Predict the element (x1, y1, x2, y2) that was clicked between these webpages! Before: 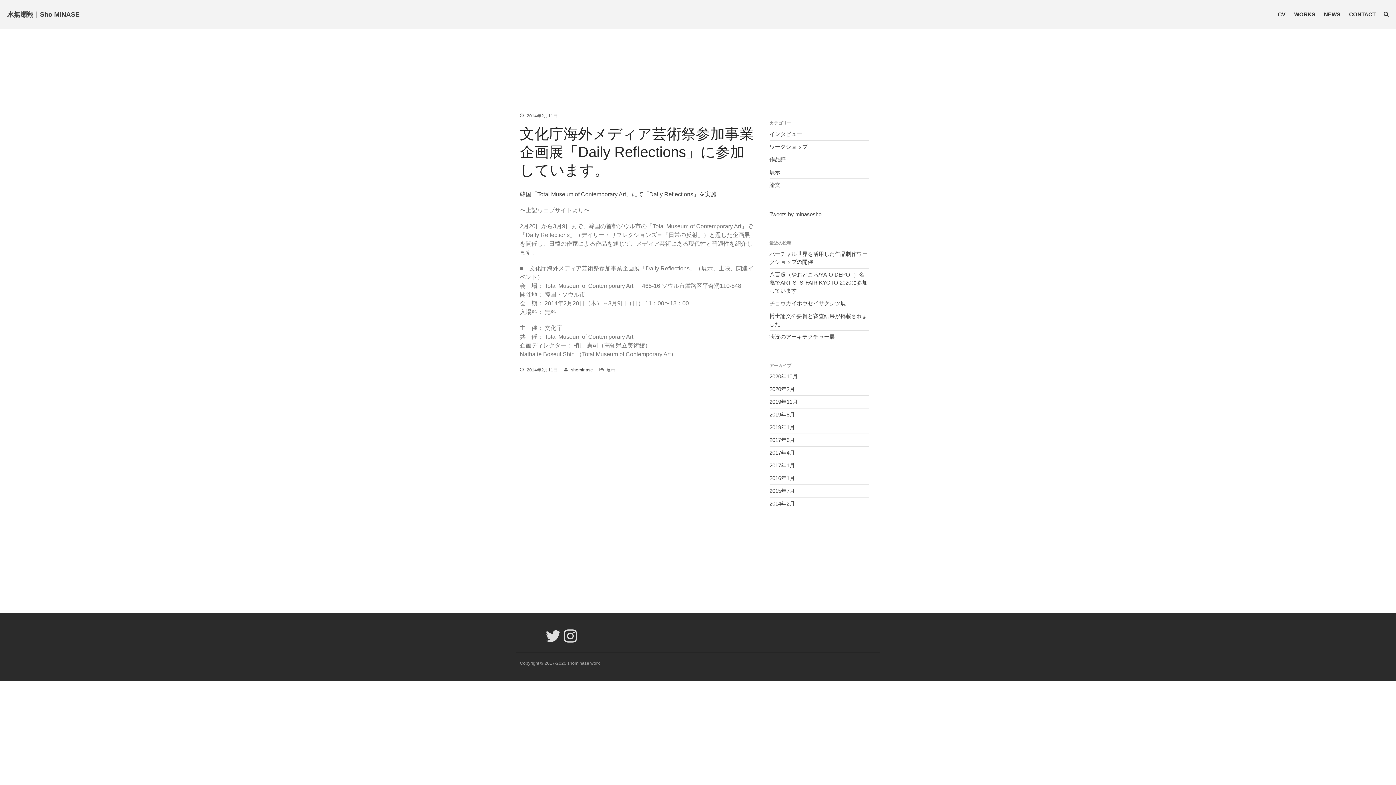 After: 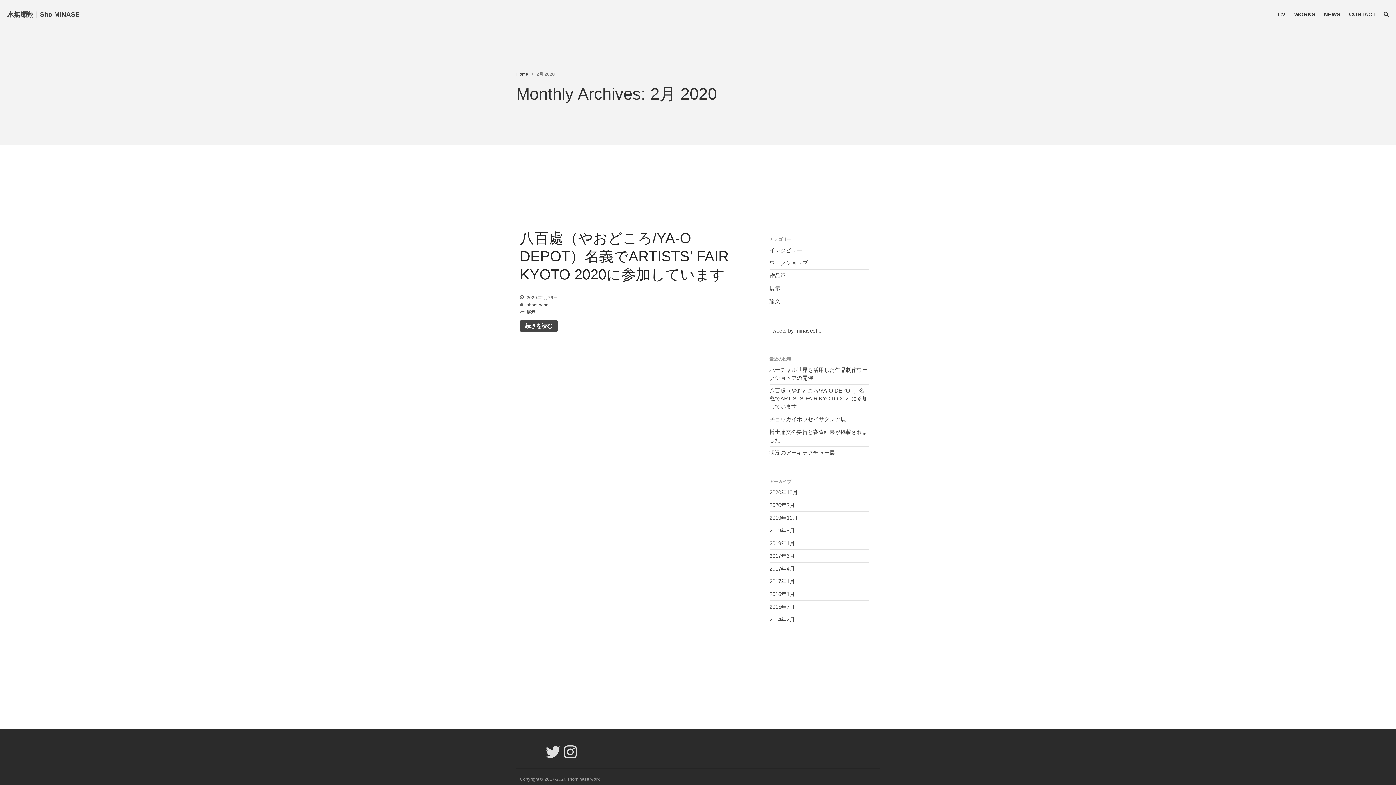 Action: label: 2020年2月 bbox: (769, 386, 795, 392)